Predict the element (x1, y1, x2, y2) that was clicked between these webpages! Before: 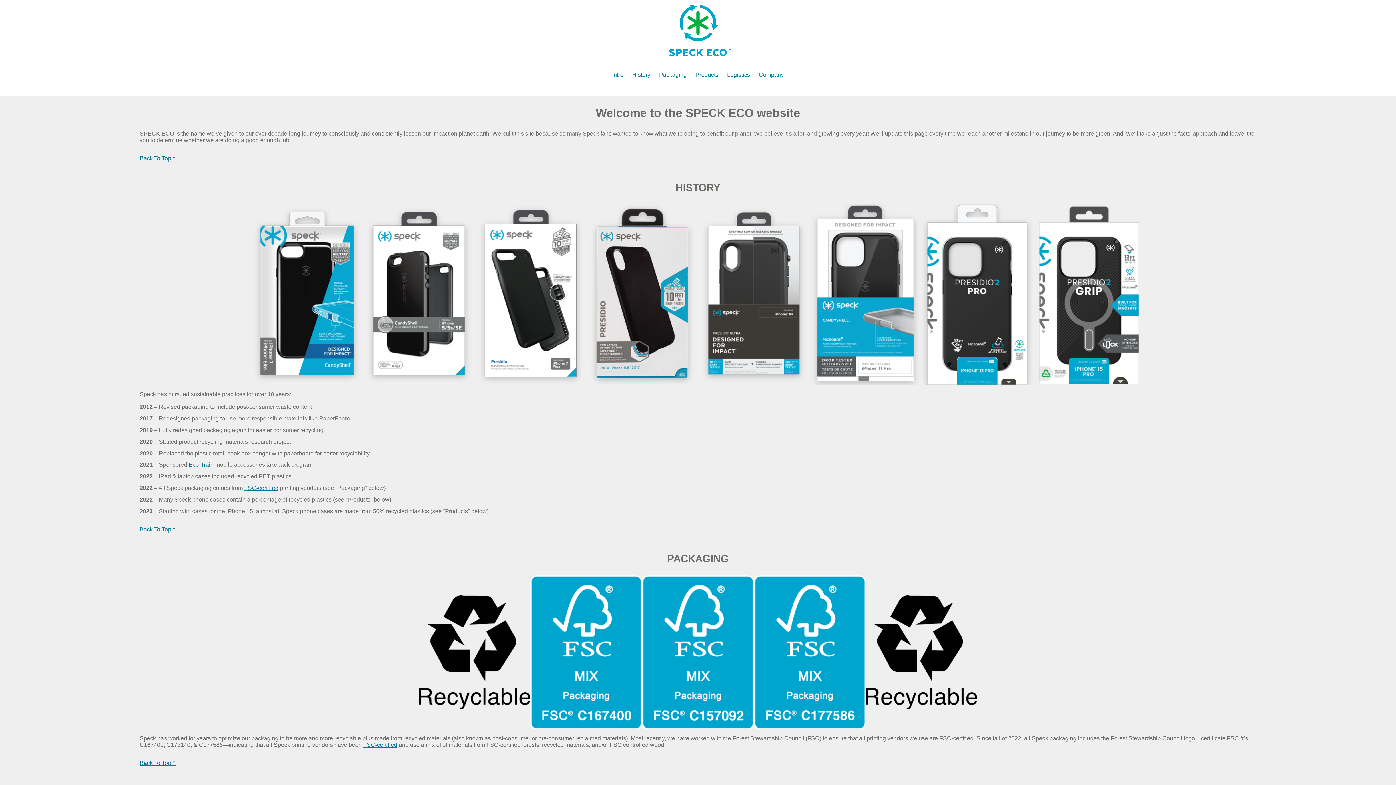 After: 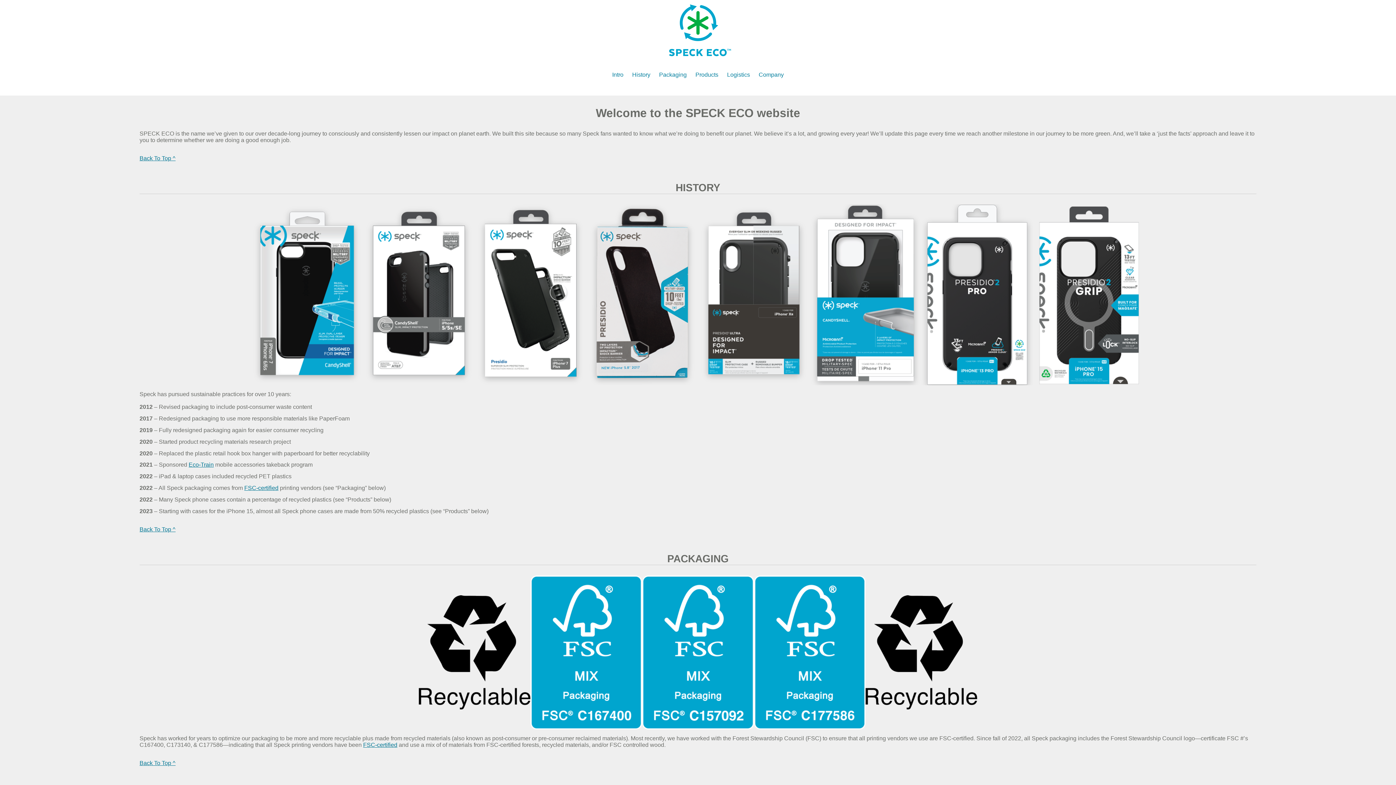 Action: bbox: (139, 526, 175, 532) label: Back To Top ^